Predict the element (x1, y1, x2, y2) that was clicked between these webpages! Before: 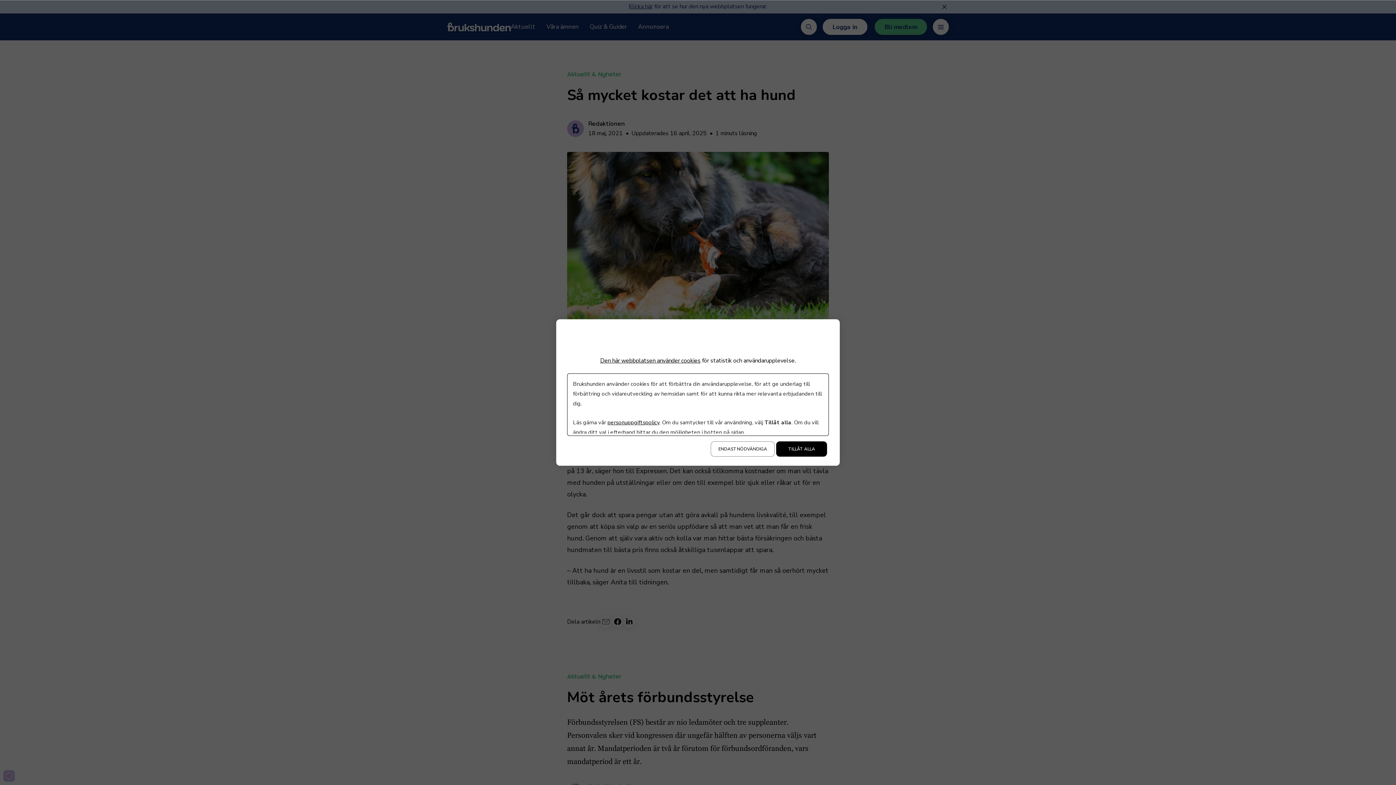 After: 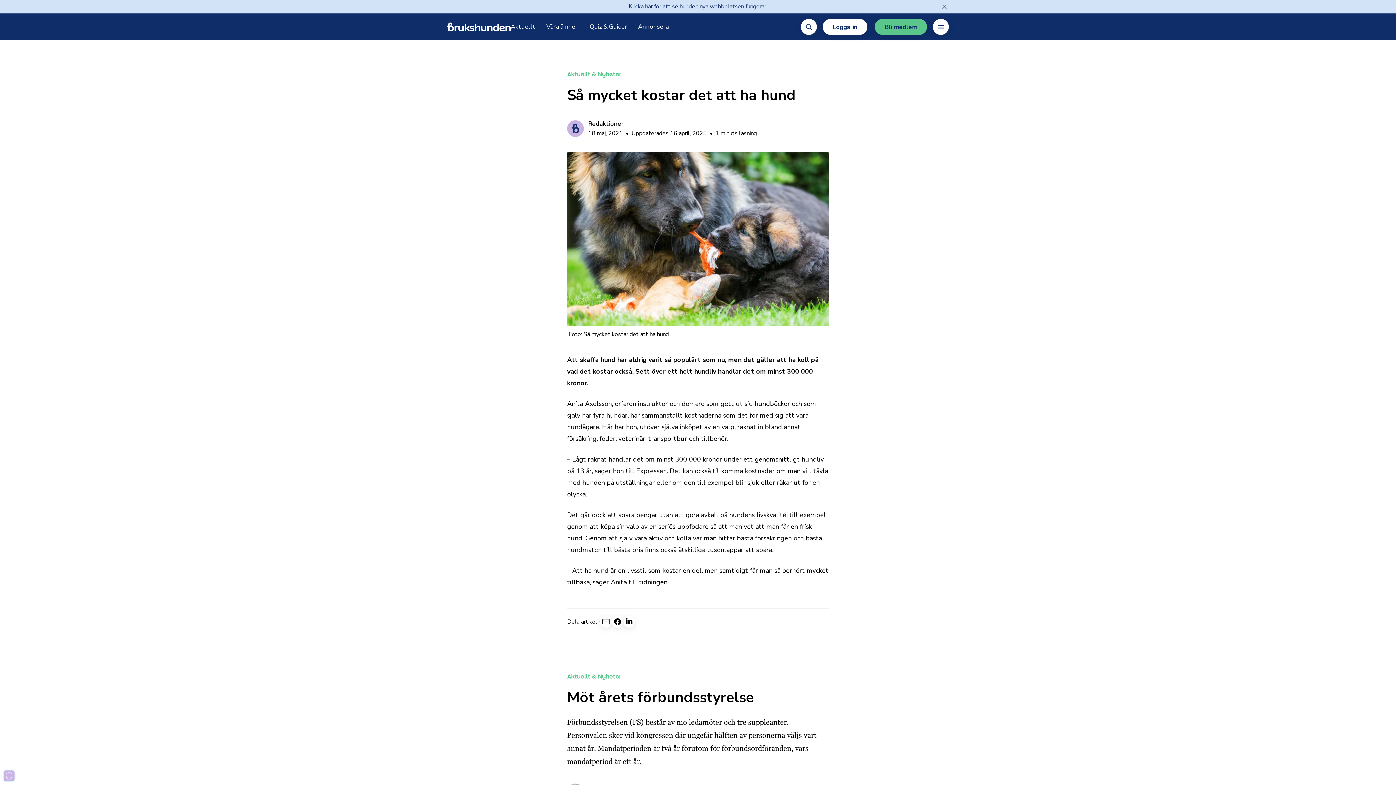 Action: label: ENDAST NÖDVÄNDIGA bbox: (710, 441, 774, 456)